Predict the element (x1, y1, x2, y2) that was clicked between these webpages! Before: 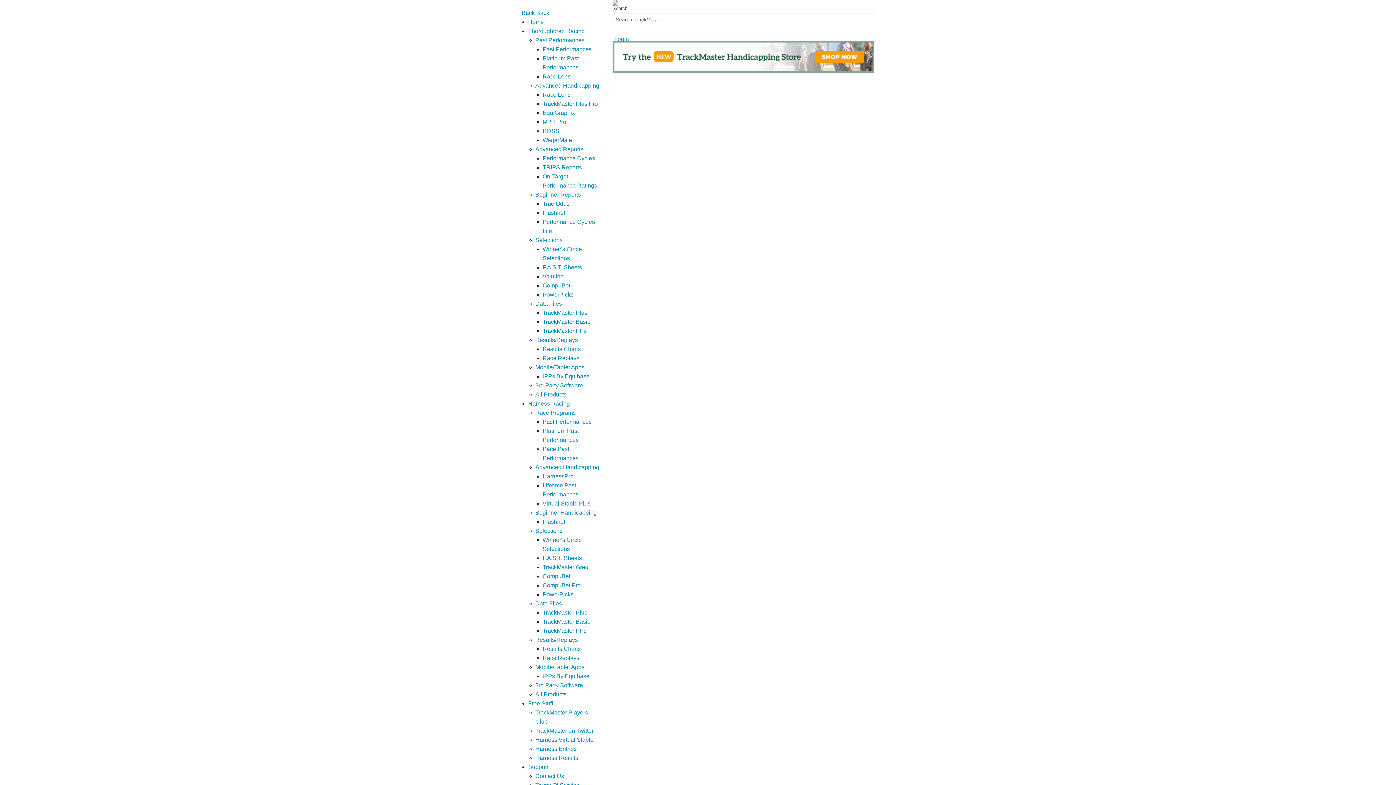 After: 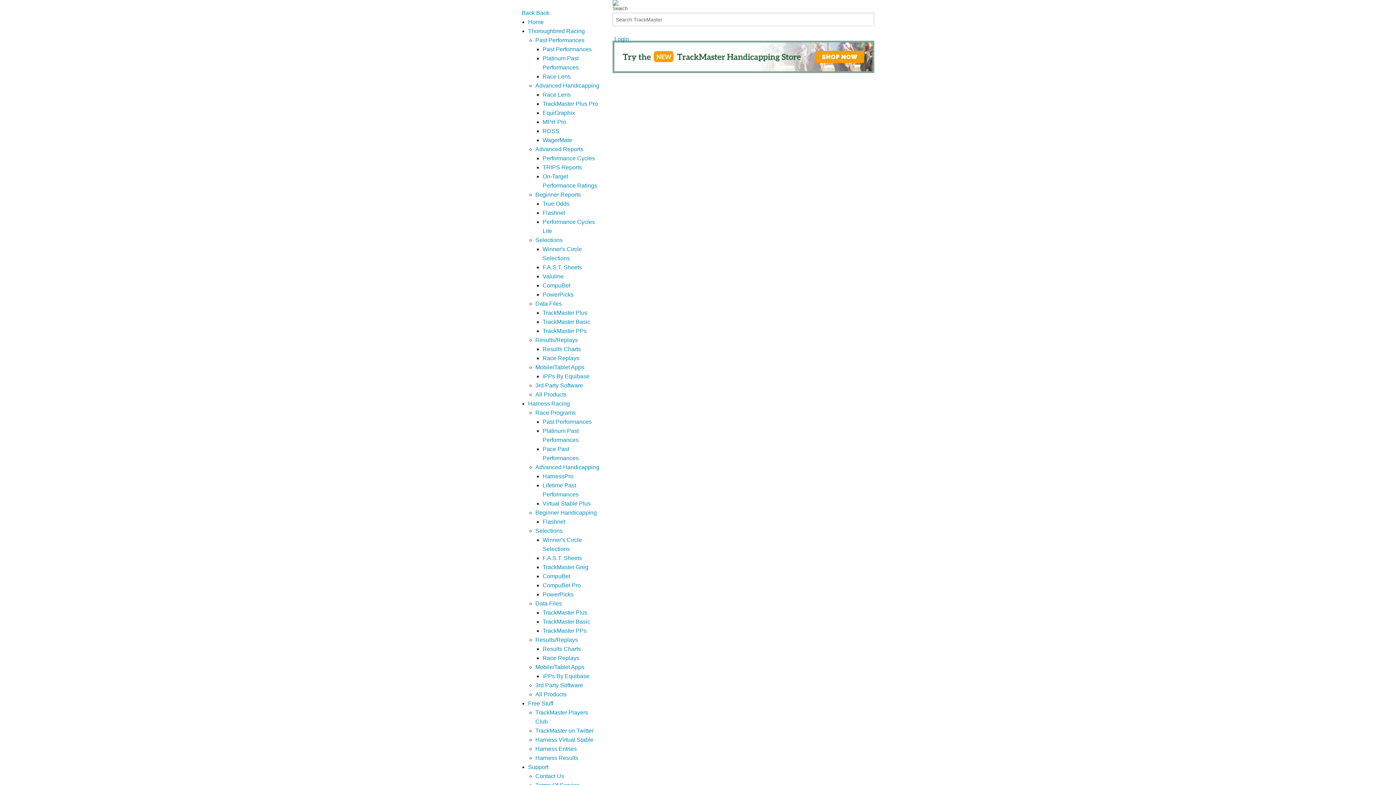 Action: label: TrackMaster Plus bbox: (542, 309, 587, 316)